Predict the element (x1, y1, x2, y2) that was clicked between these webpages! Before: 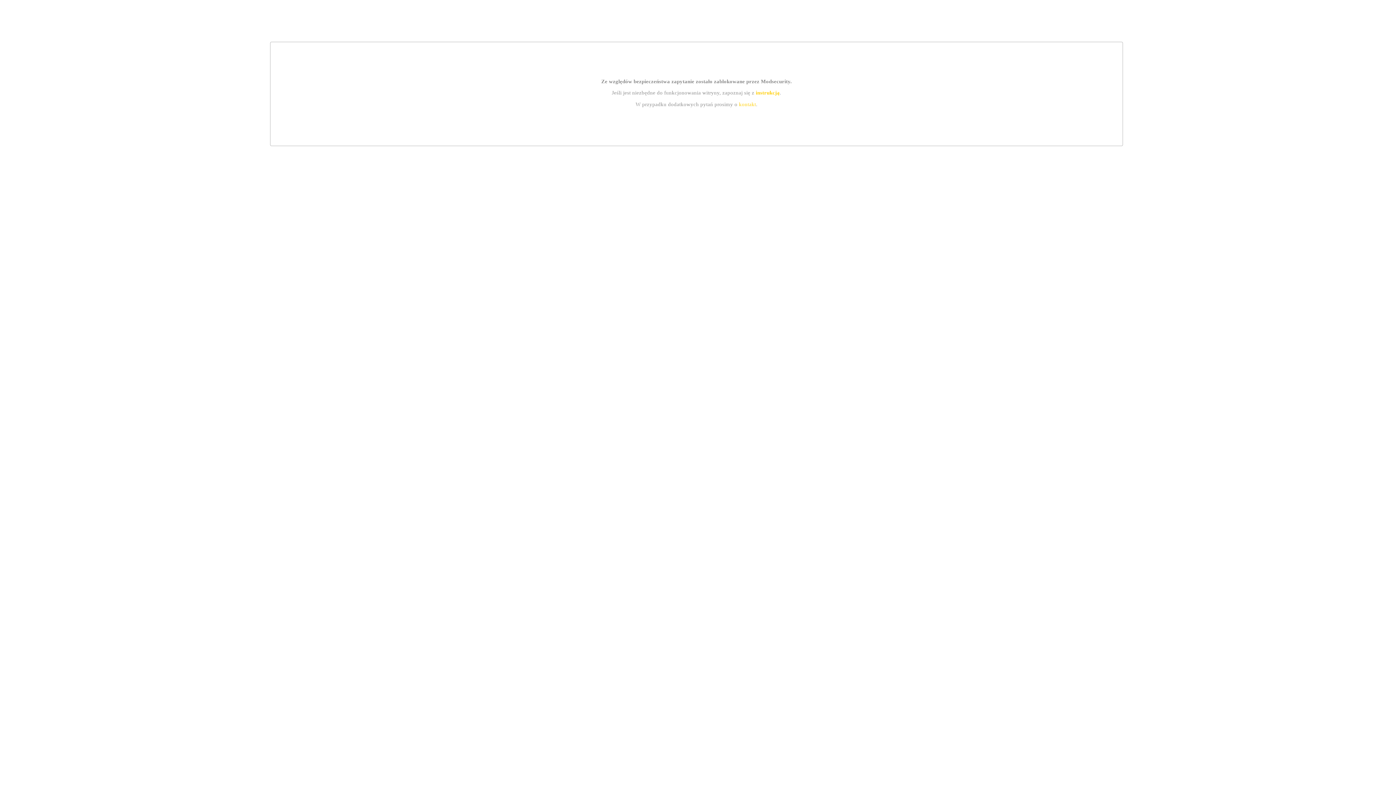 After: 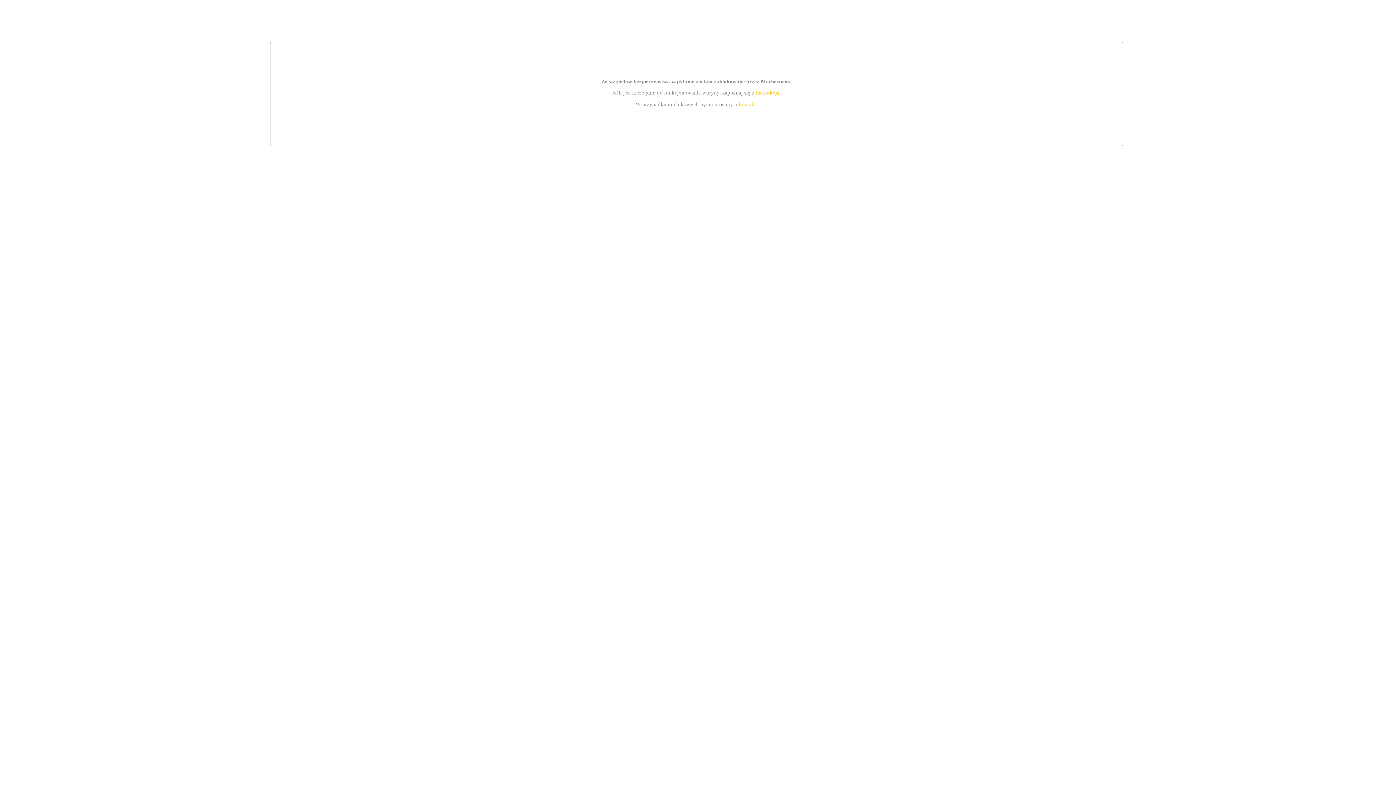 Action: bbox: (739, 101, 756, 107) label: kontakt